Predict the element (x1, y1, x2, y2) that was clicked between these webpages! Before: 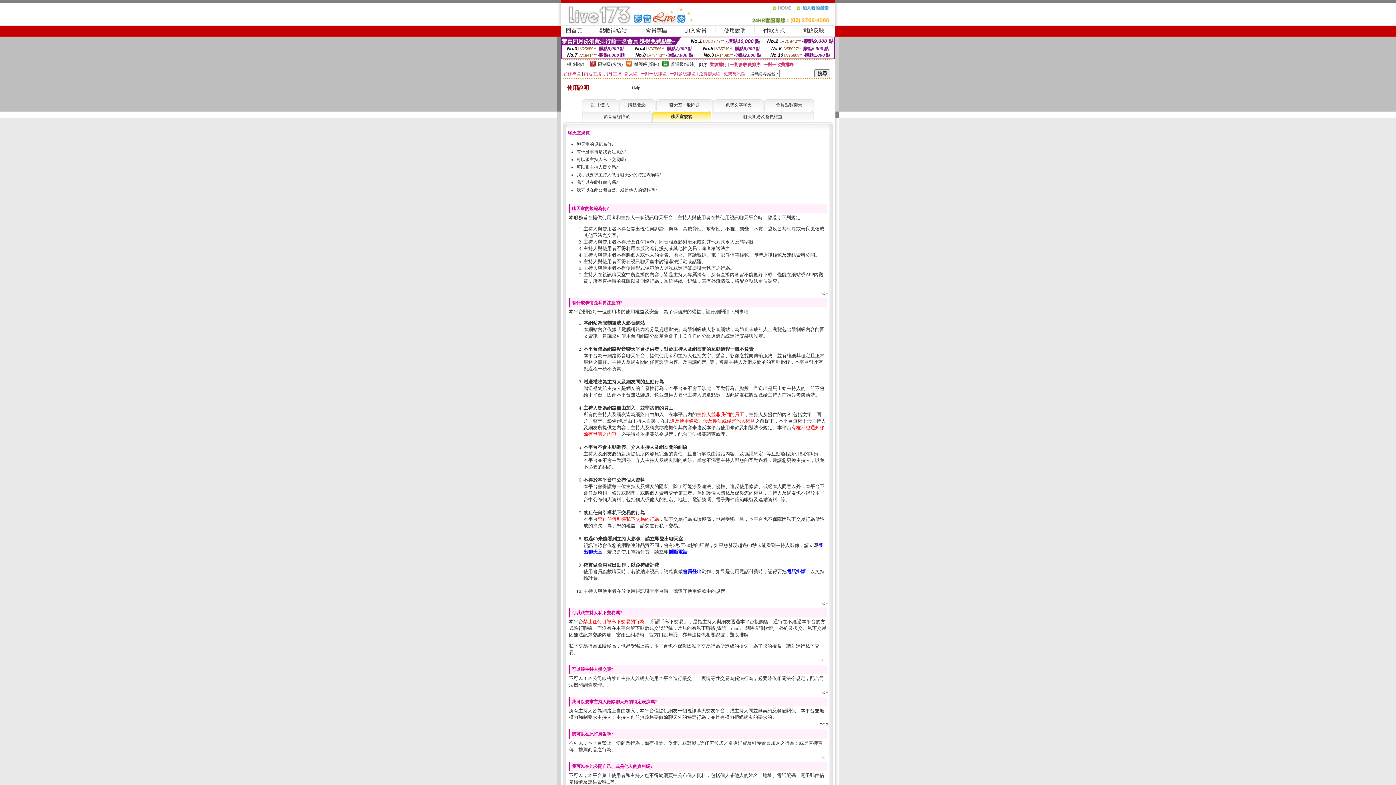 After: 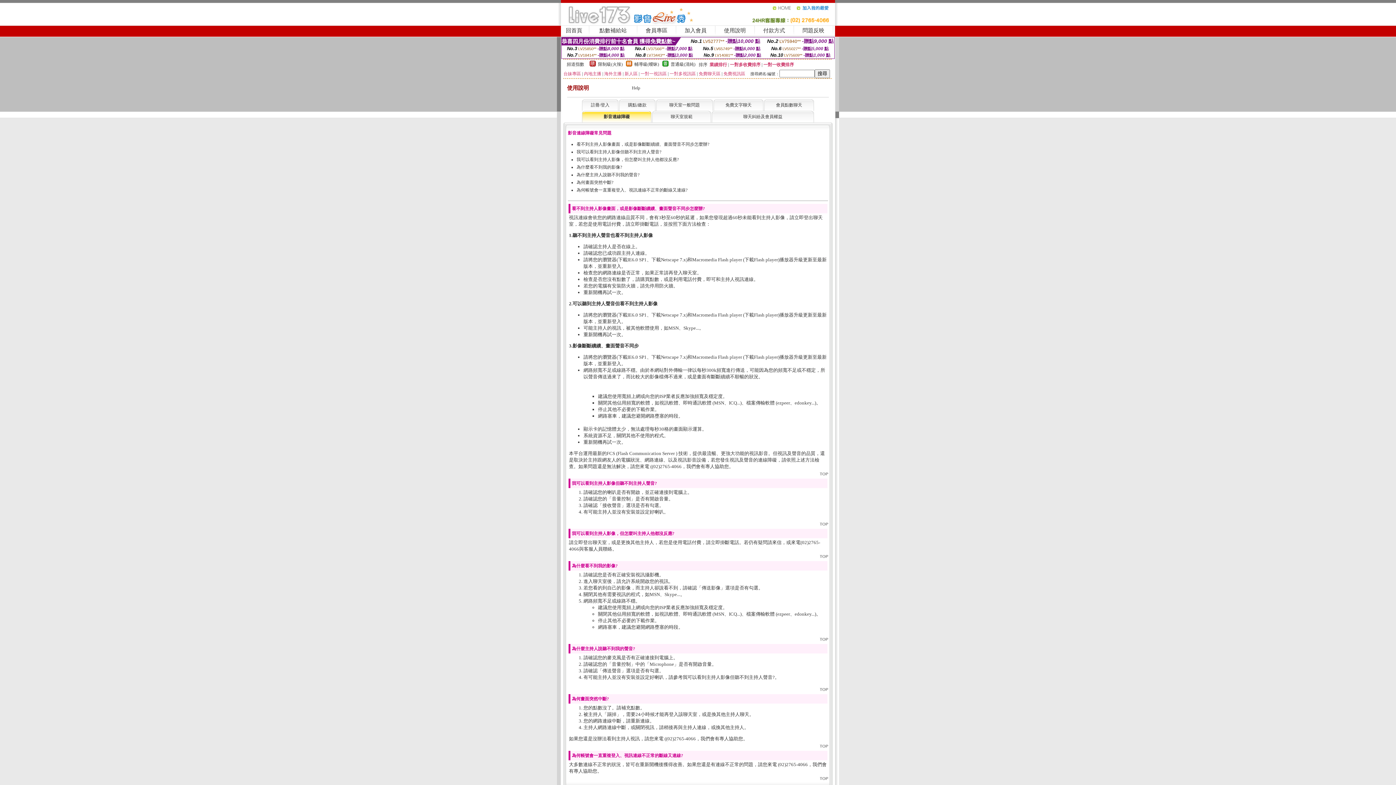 Action: bbox: (603, 114, 630, 119) label: 影音連線障礙